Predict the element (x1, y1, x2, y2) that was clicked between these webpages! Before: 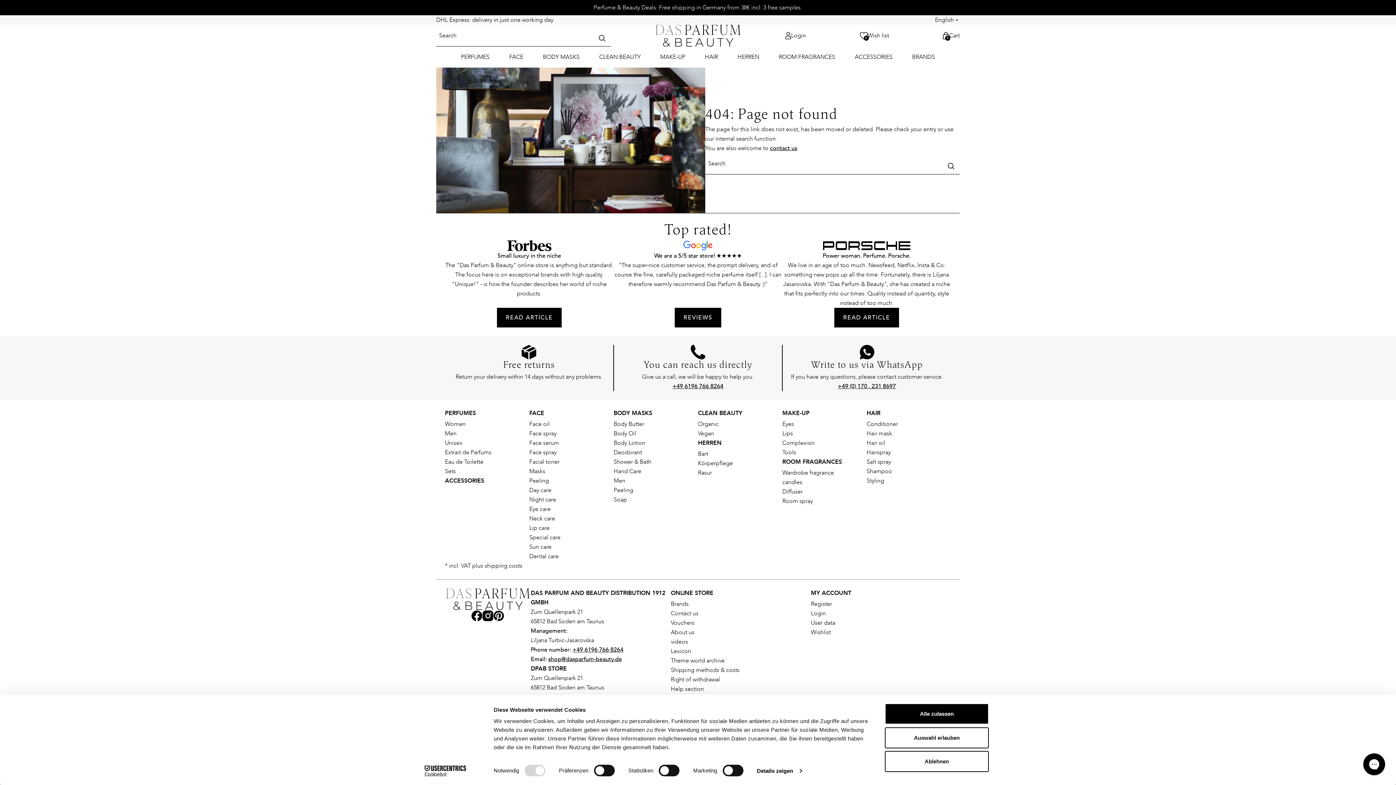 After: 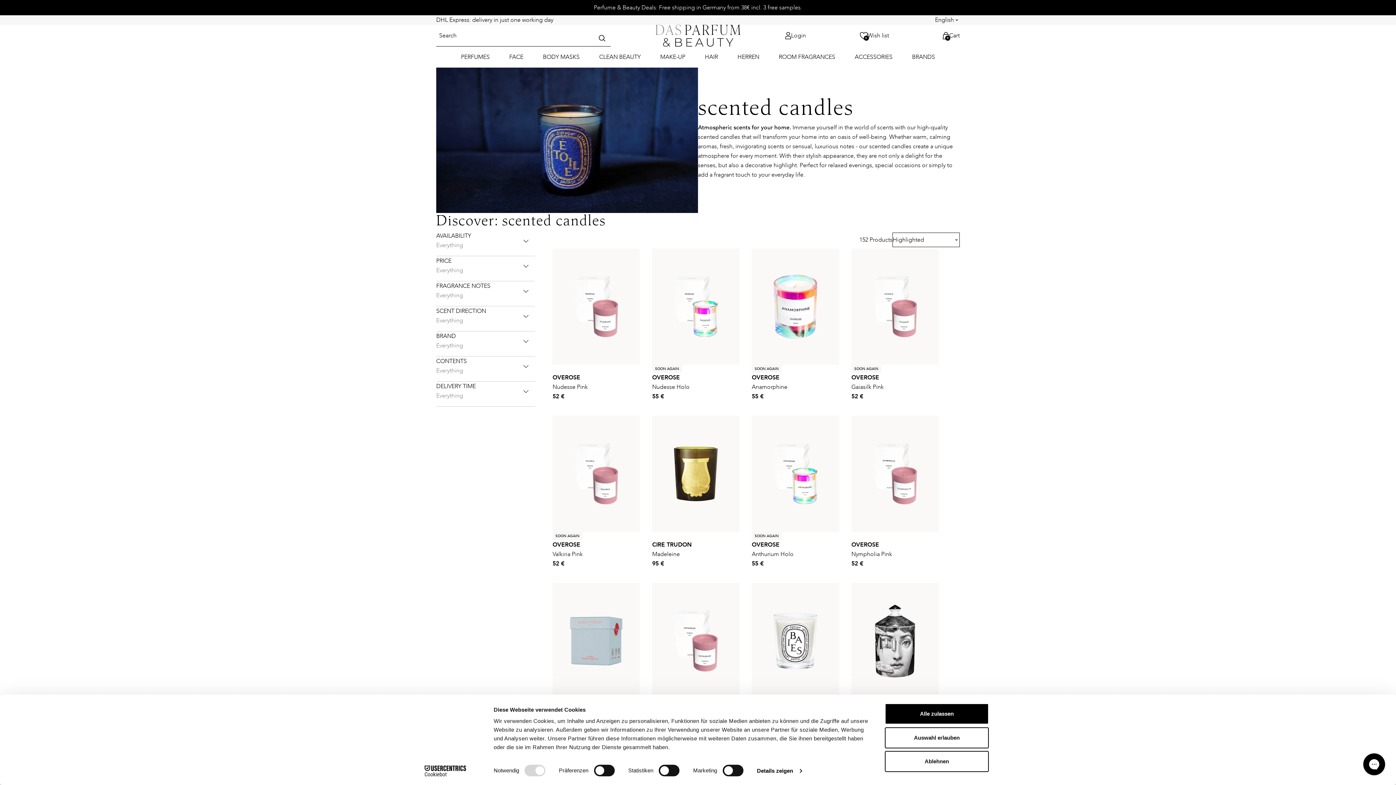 Action: label: candles bbox: (782, 477, 802, 487)